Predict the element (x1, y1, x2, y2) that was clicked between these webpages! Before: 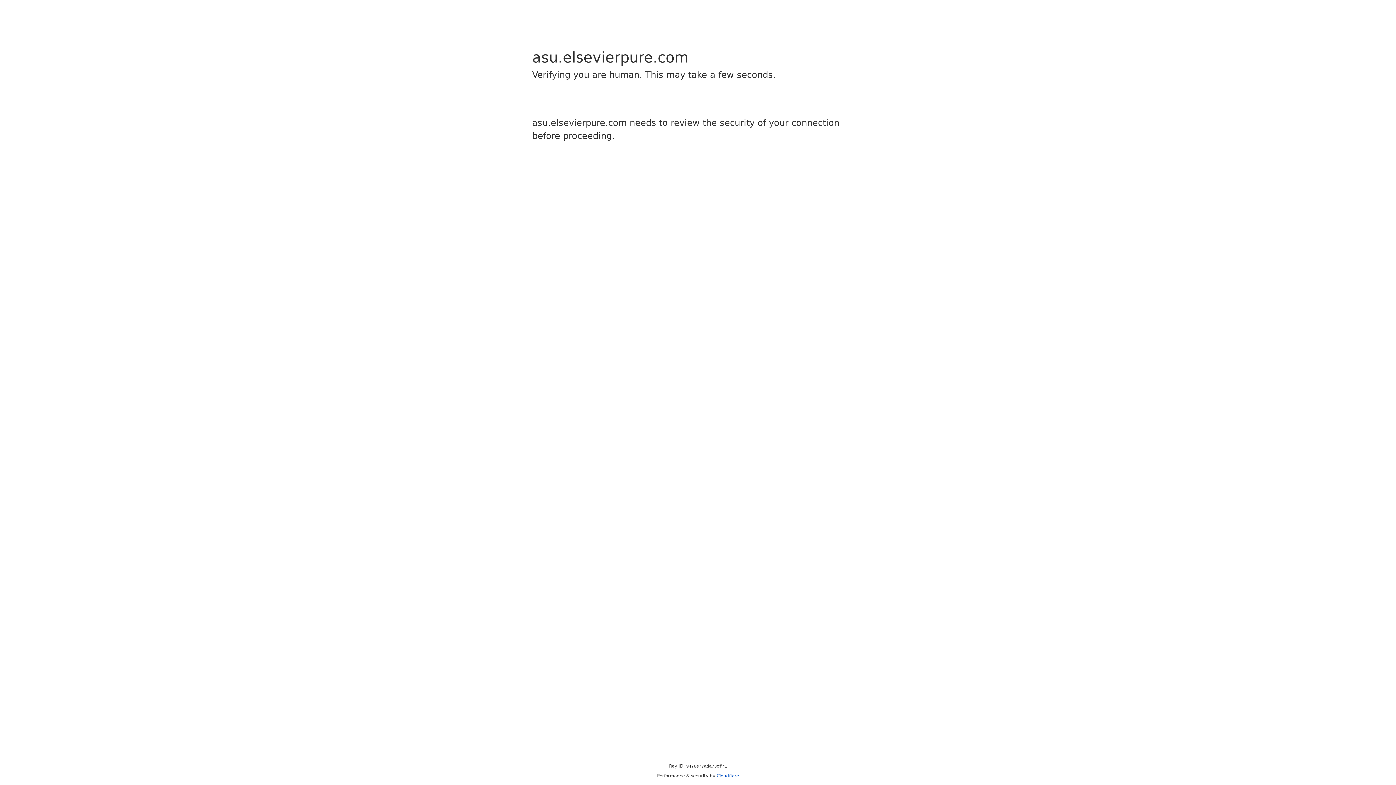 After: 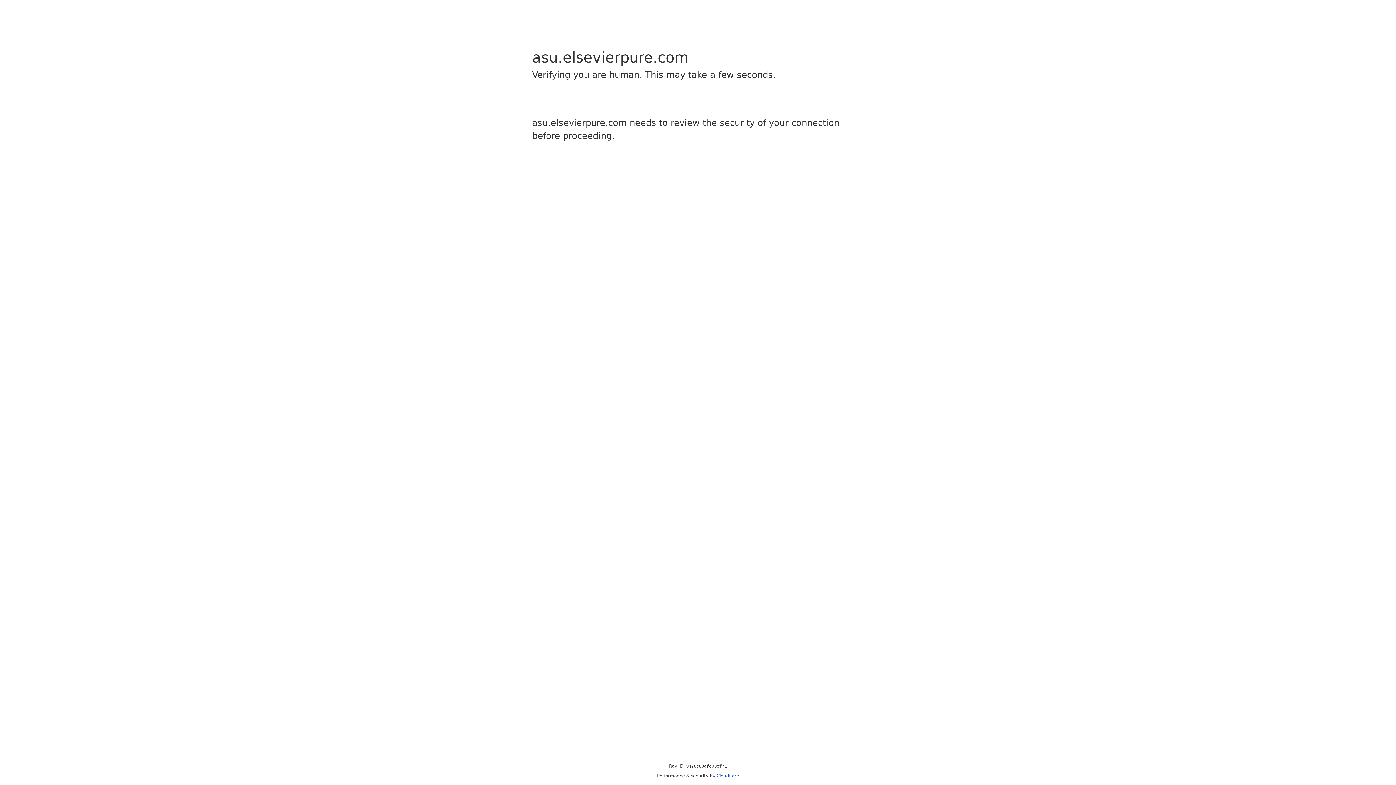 Action: bbox: (716, 773, 739, 778) label: Cloudflare